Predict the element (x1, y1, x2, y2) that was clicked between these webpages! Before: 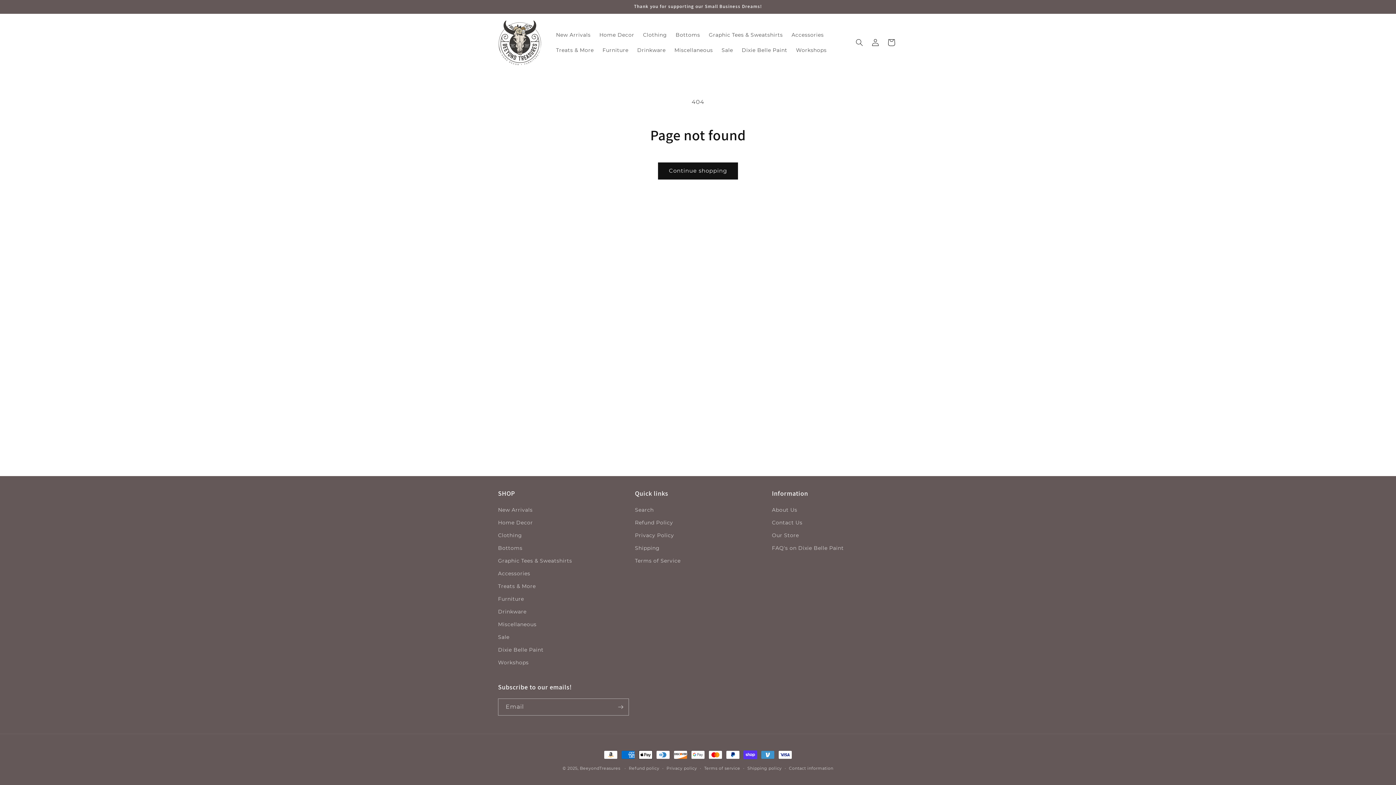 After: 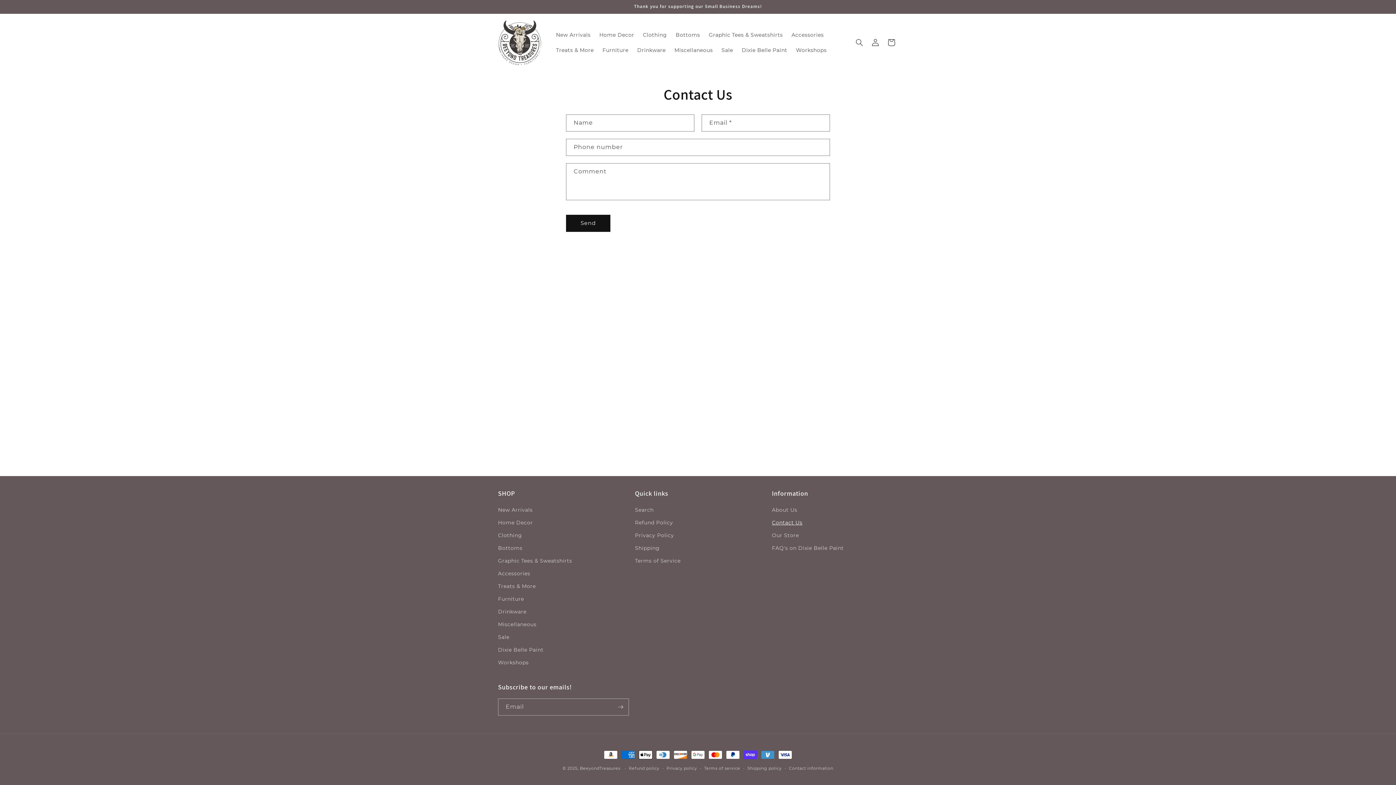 Action: bbox: (772, 516, 802, 529) label: Contact Us